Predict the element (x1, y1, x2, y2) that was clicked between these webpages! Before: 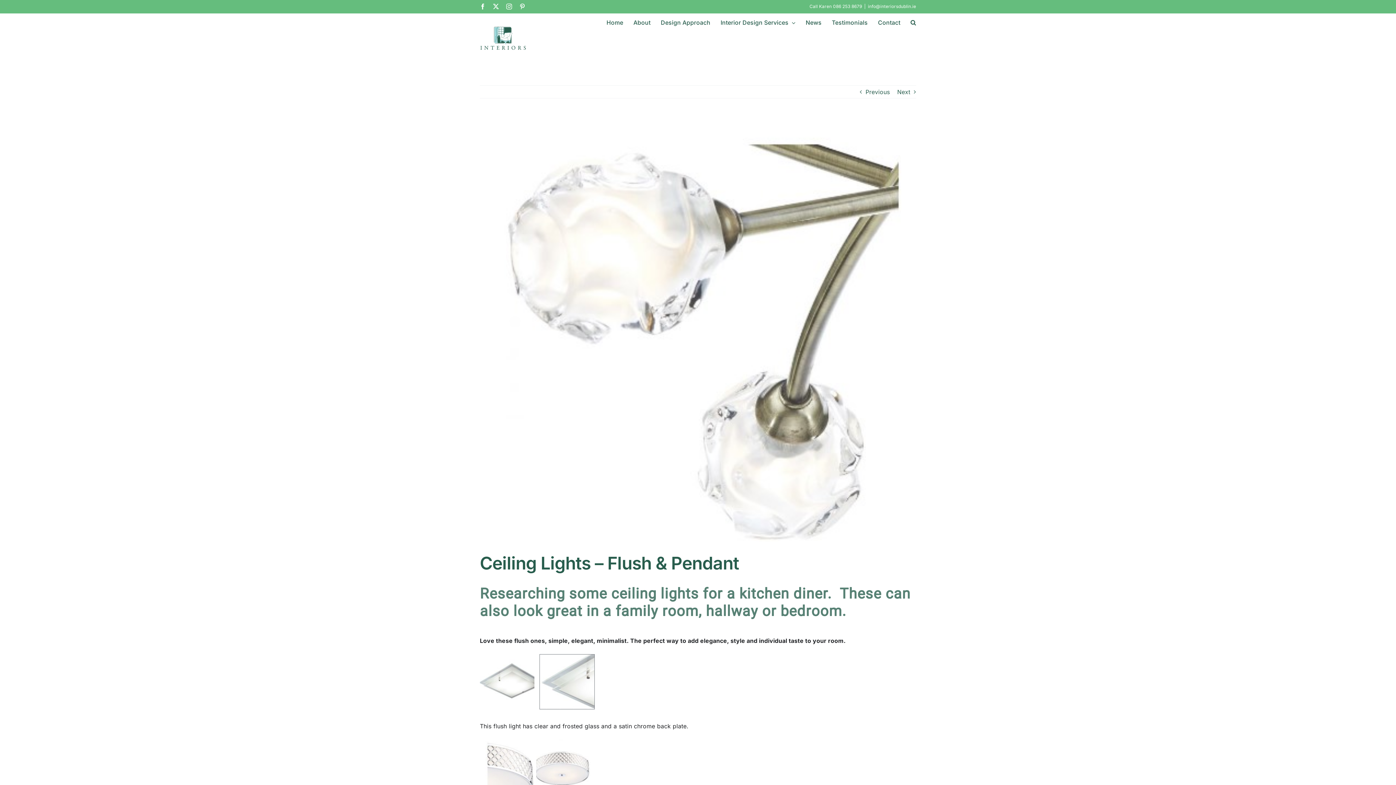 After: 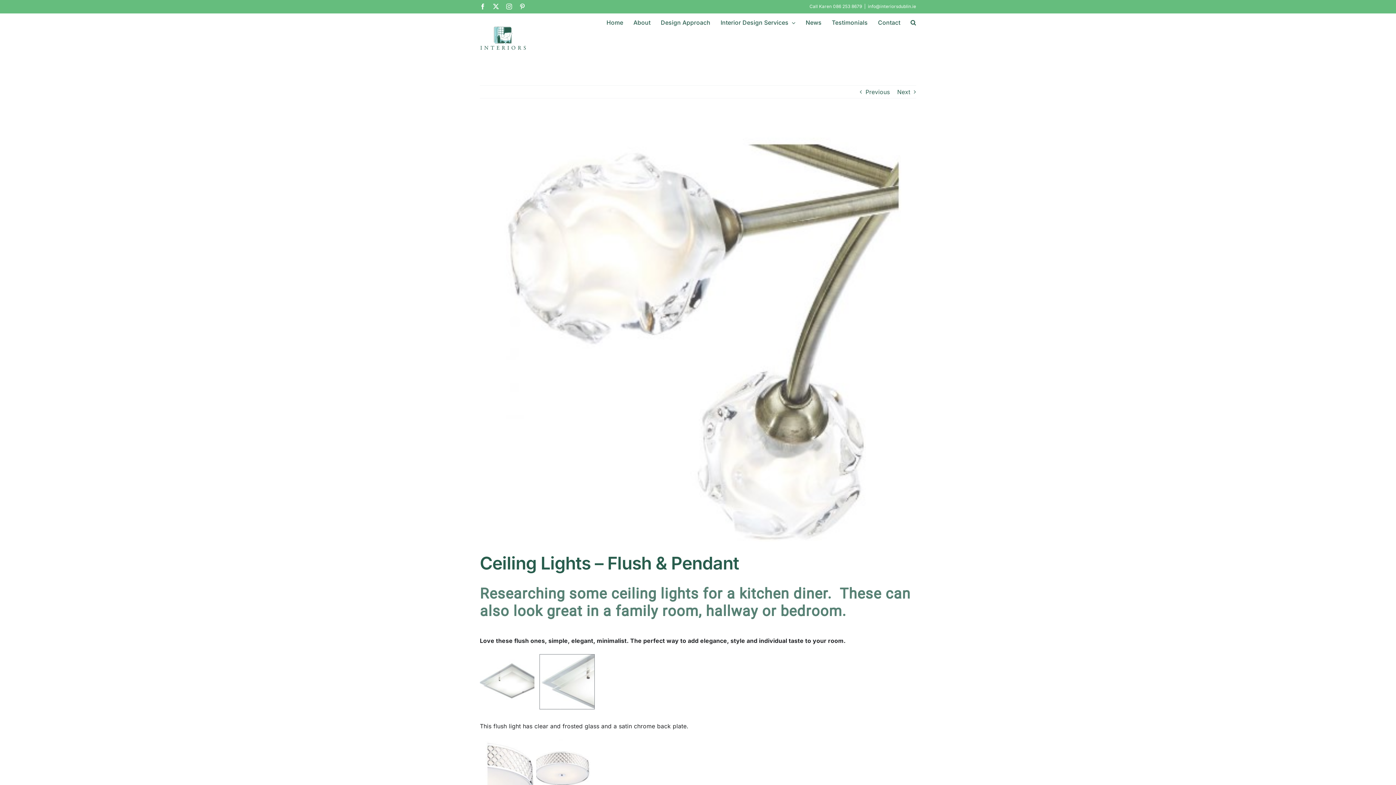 Action: label: info@interiorsdublin.ie bbox: (868, 3, 916, 9)